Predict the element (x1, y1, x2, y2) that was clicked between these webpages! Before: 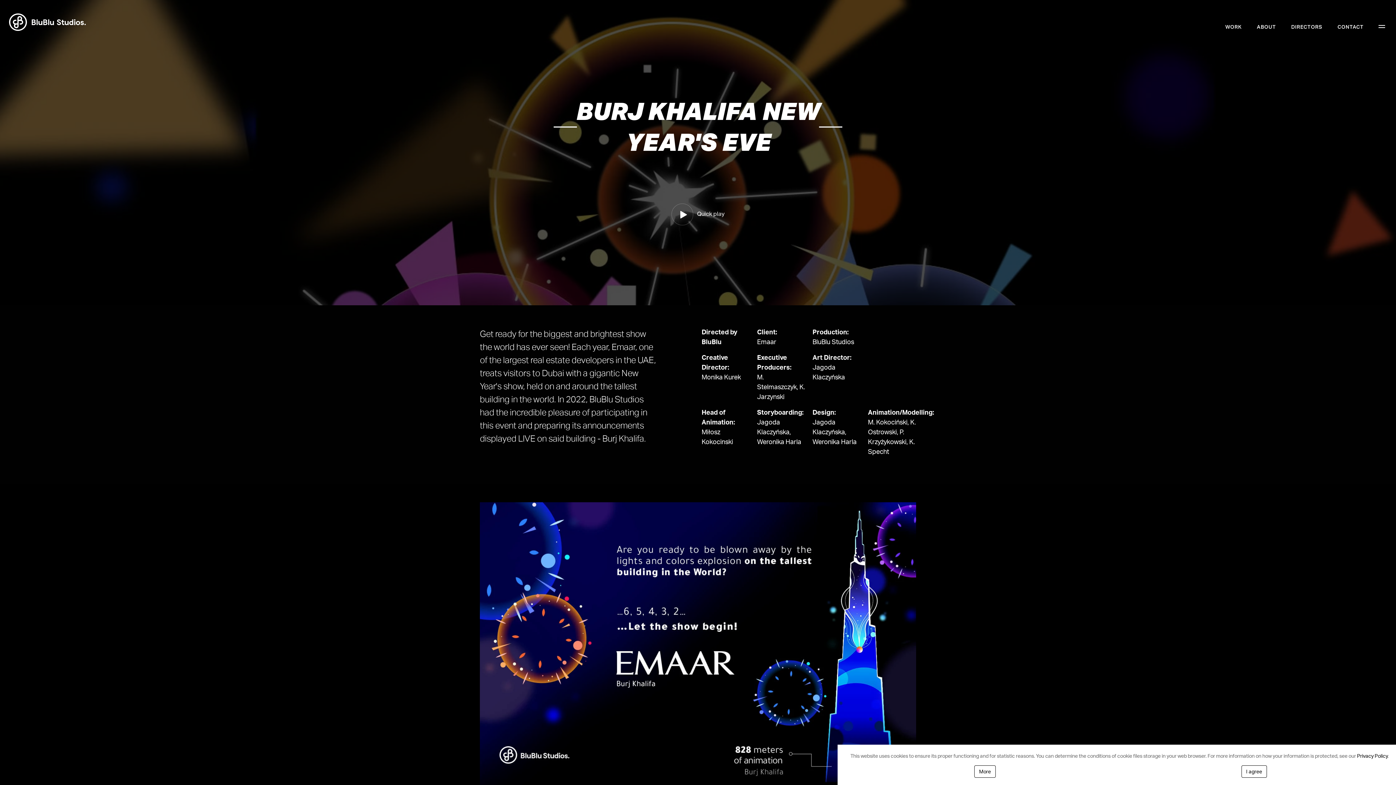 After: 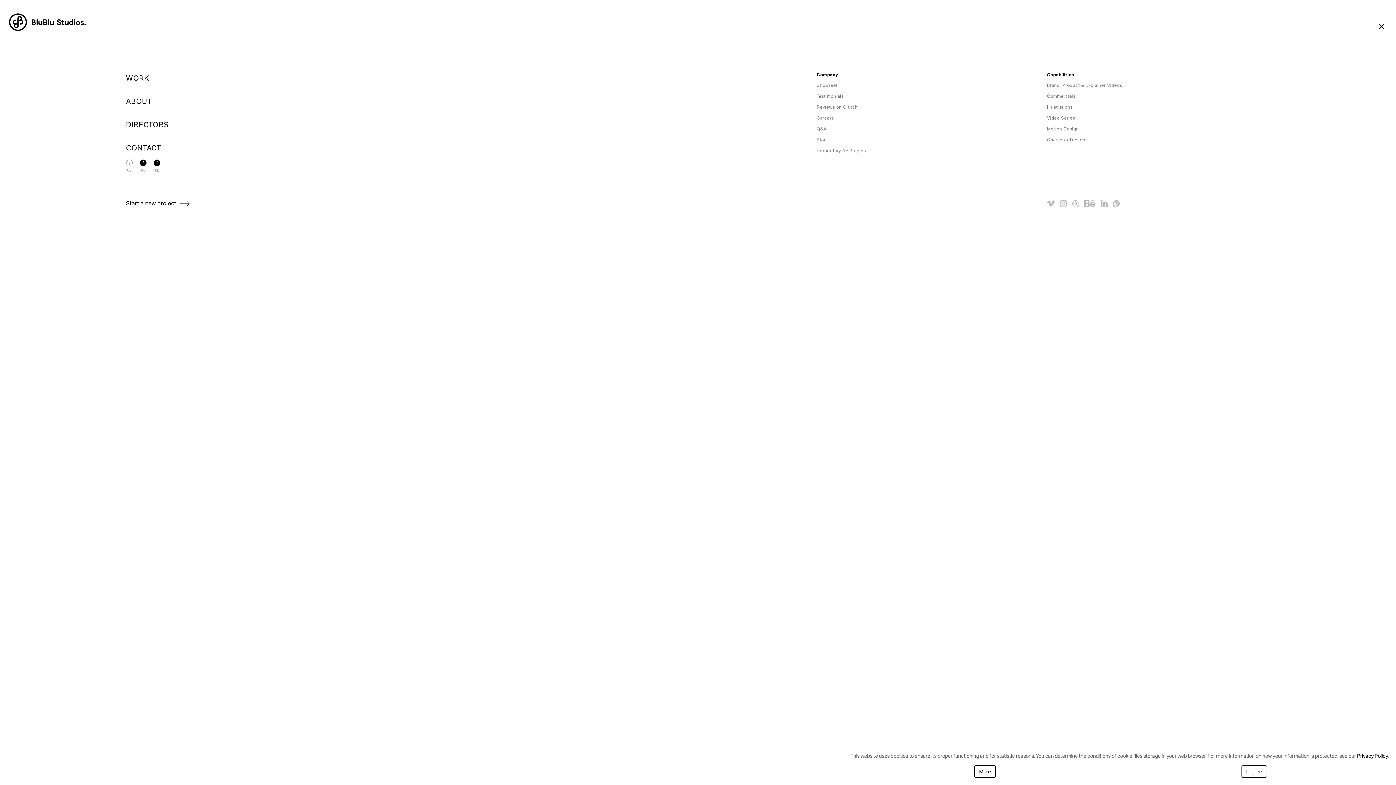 Action: bbox: (1371, 16, 1392, 35)